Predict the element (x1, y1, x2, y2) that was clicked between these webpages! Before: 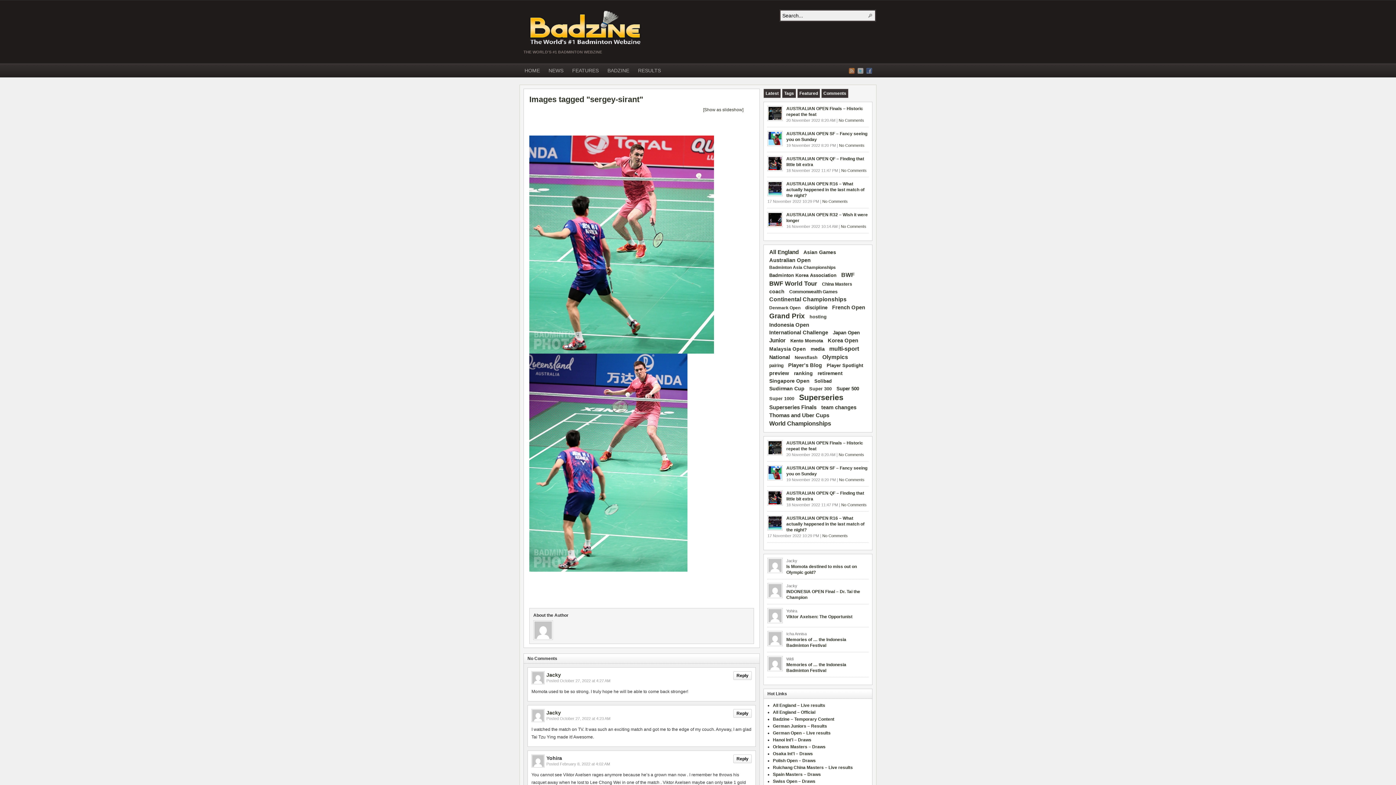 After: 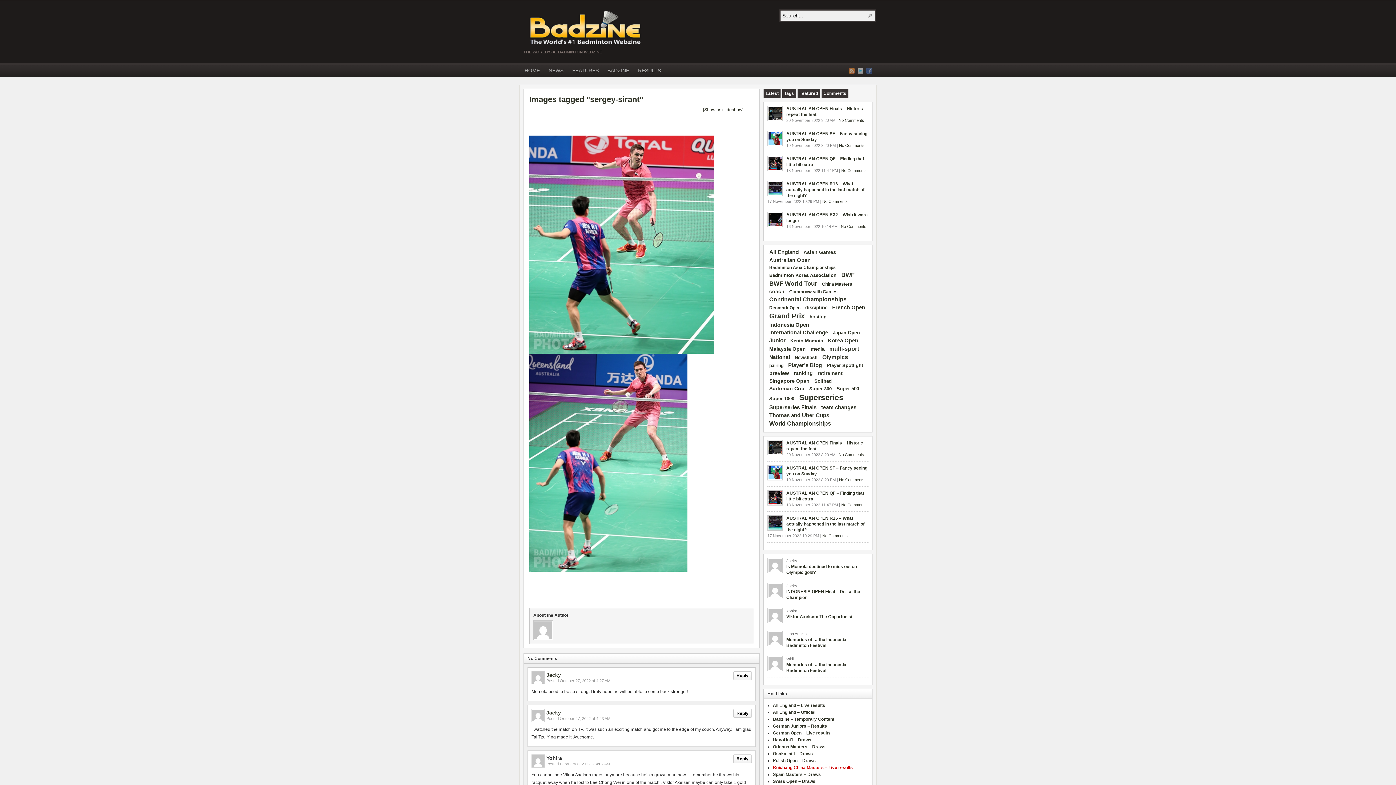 Action: bbox: (773, 765, 853, 770) label: Ruichang China Masters – Live results